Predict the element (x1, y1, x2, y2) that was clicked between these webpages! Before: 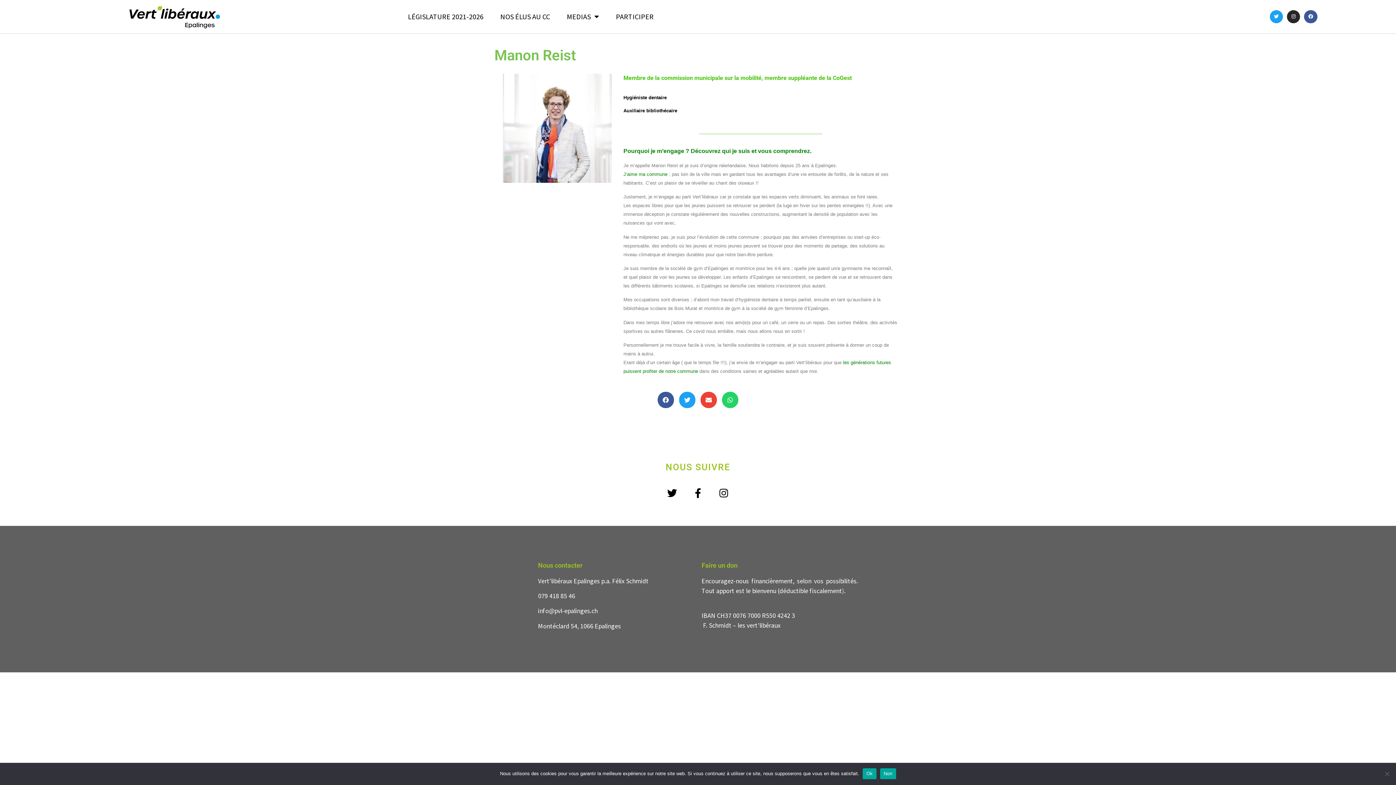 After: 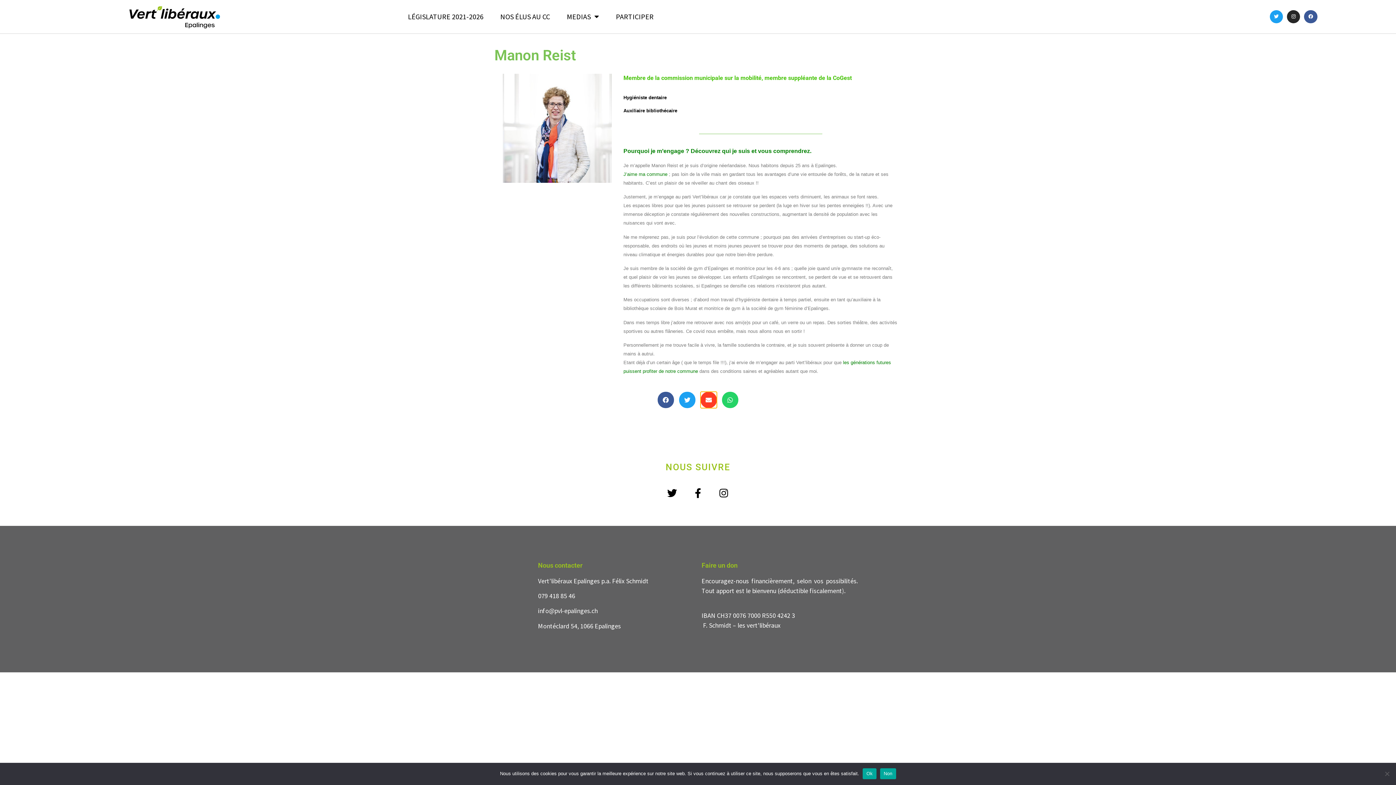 Action: bbox: (700, 391, 717, 408) label: Partager sur email